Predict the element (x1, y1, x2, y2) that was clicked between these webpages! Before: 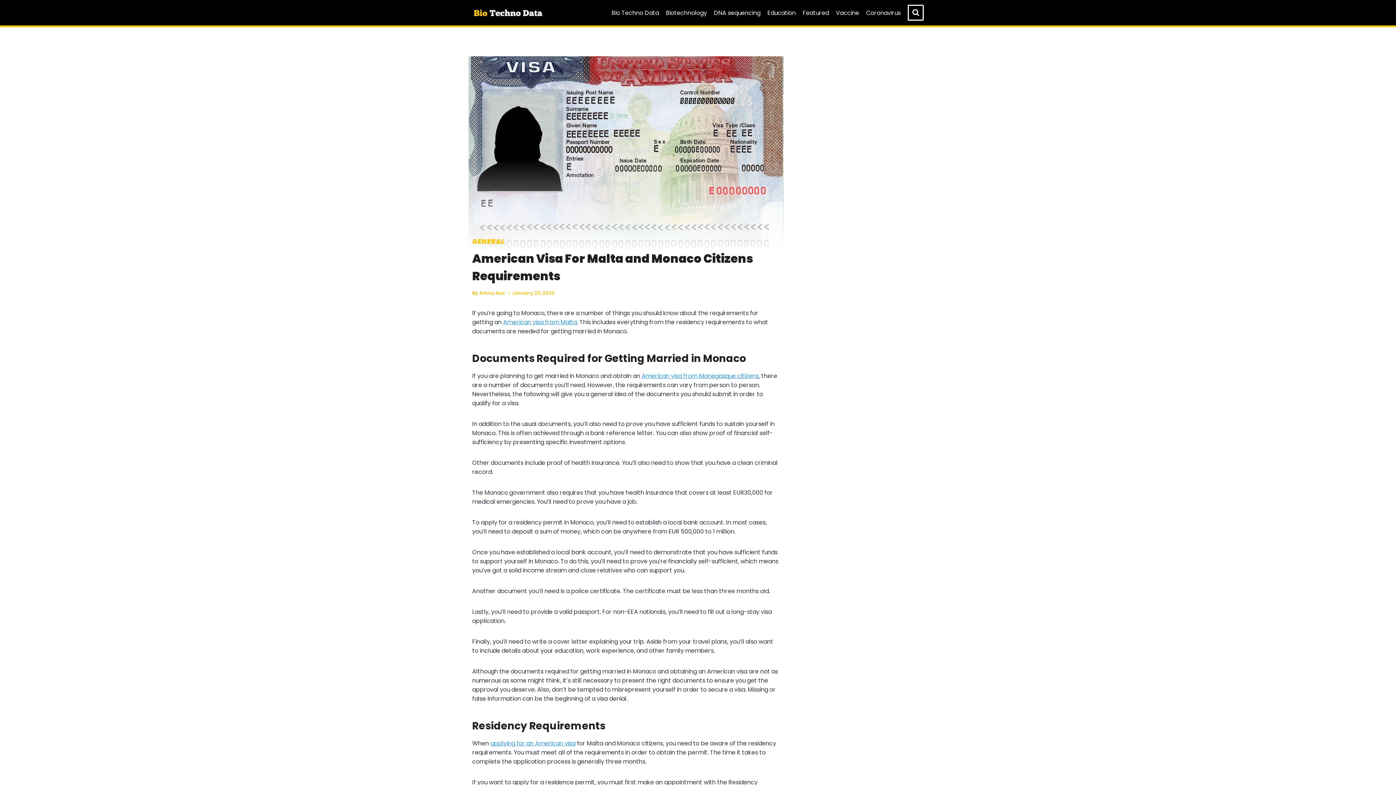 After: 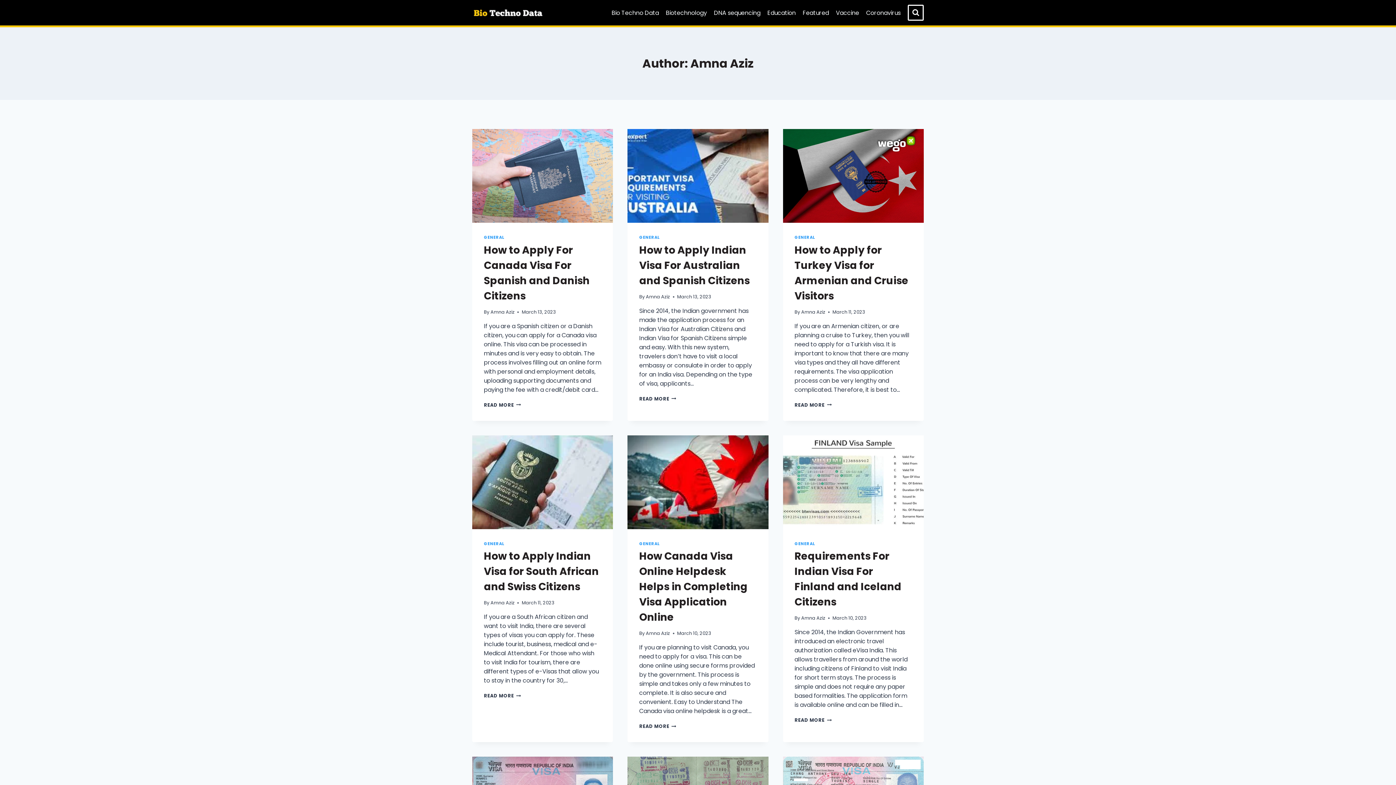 Action: label: Amna Aziz bbox: (479, 290, 505, 296)